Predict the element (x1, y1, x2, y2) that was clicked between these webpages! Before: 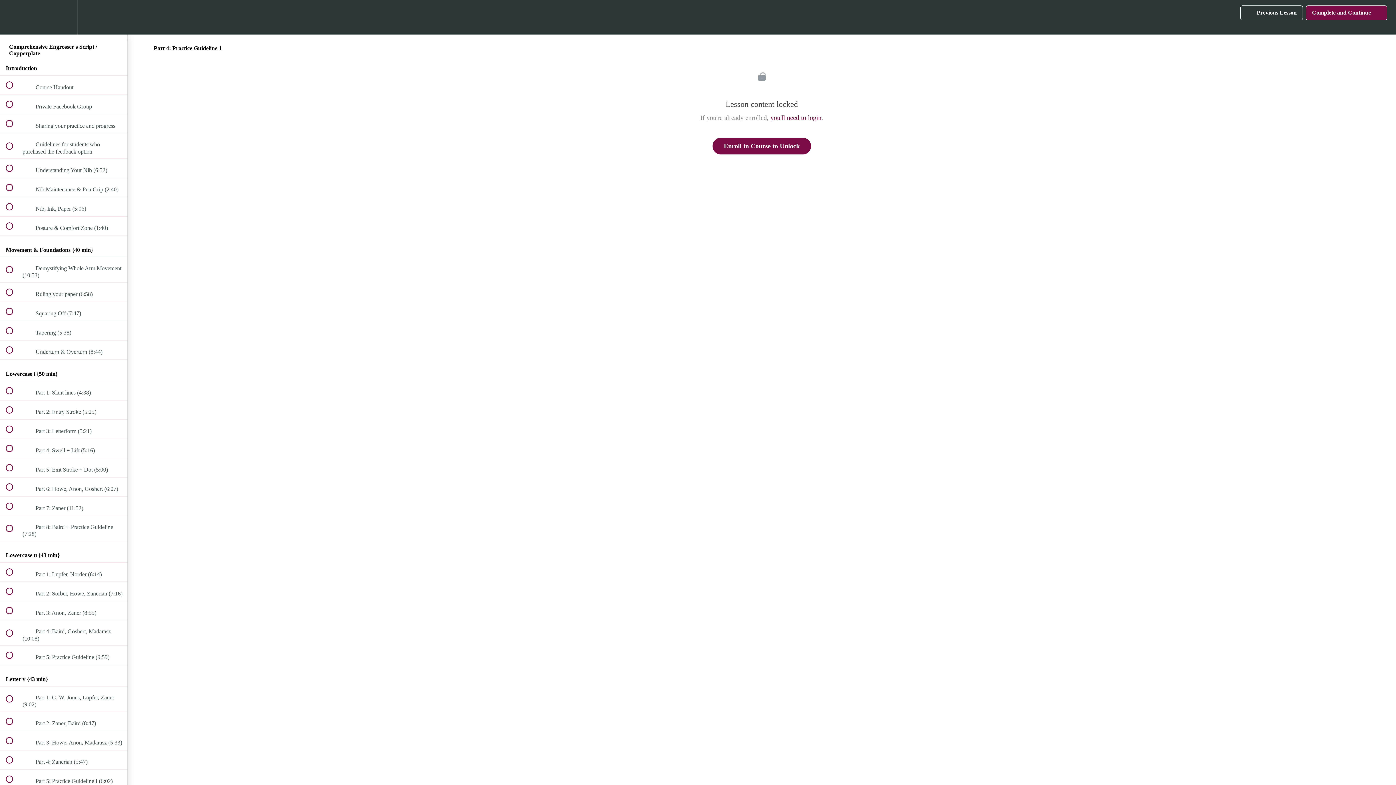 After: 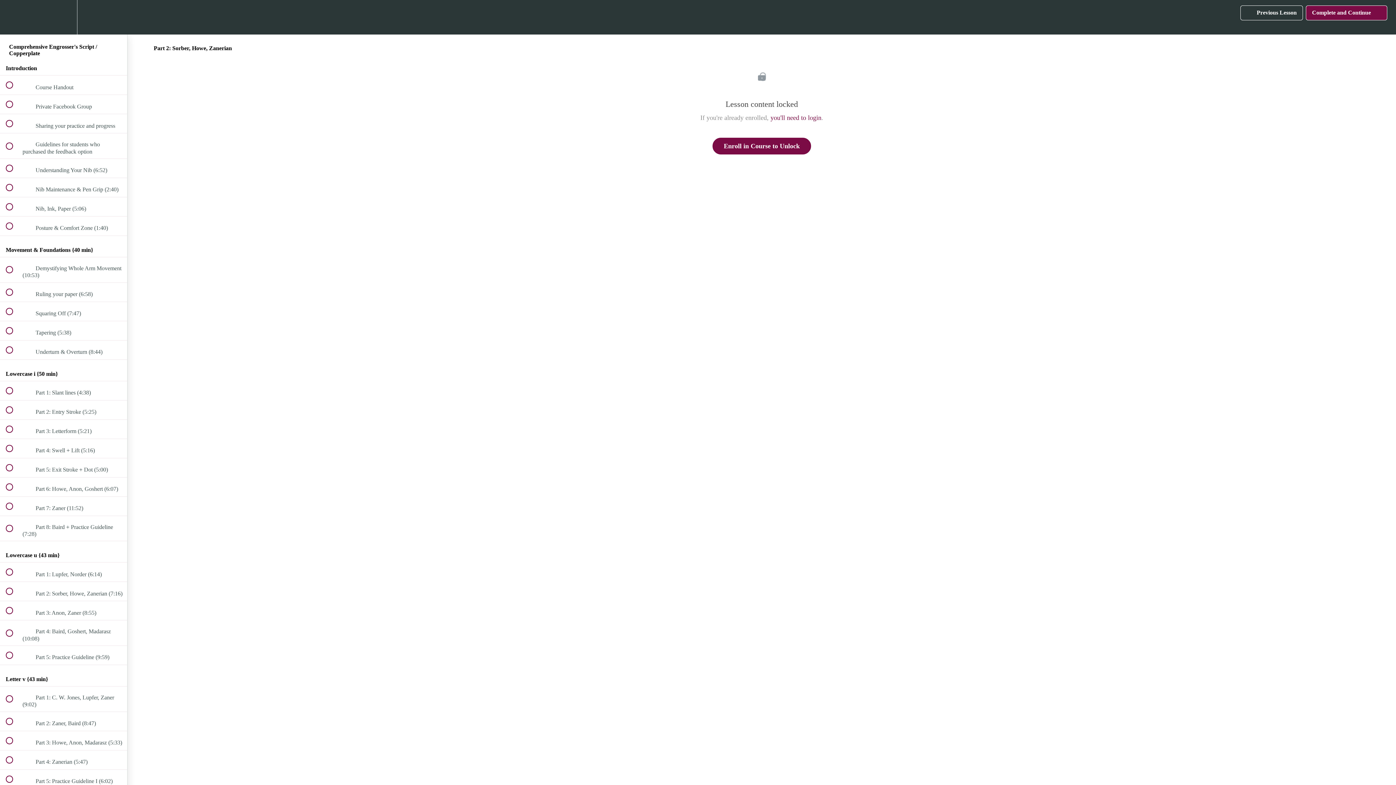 Action: label:  
 Part 2: Sorber, Howe, Zanerian (7:16) bbox: (0, 582, 127, 601)